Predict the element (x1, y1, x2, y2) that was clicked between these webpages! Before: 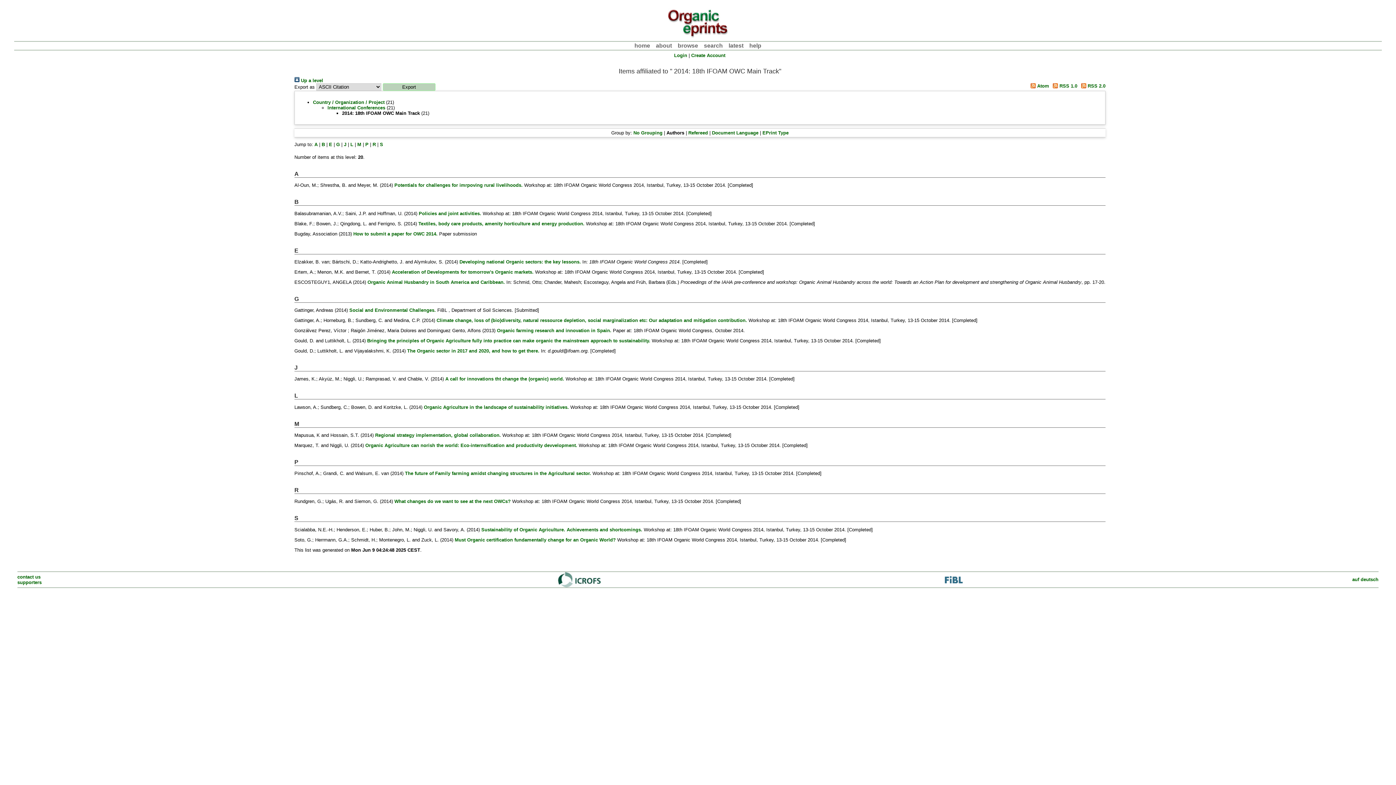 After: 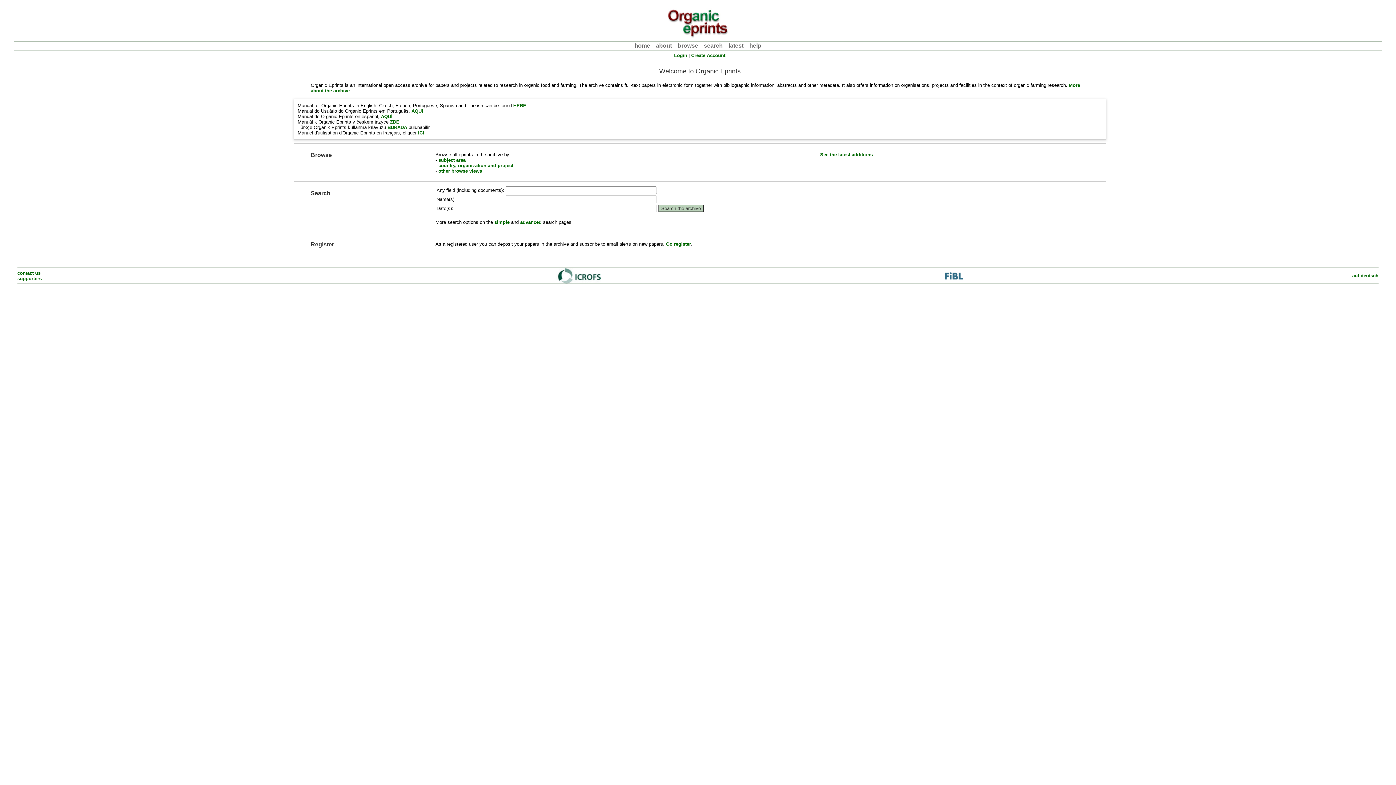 Action: label: home bbox: (634, 42, 650, 48)